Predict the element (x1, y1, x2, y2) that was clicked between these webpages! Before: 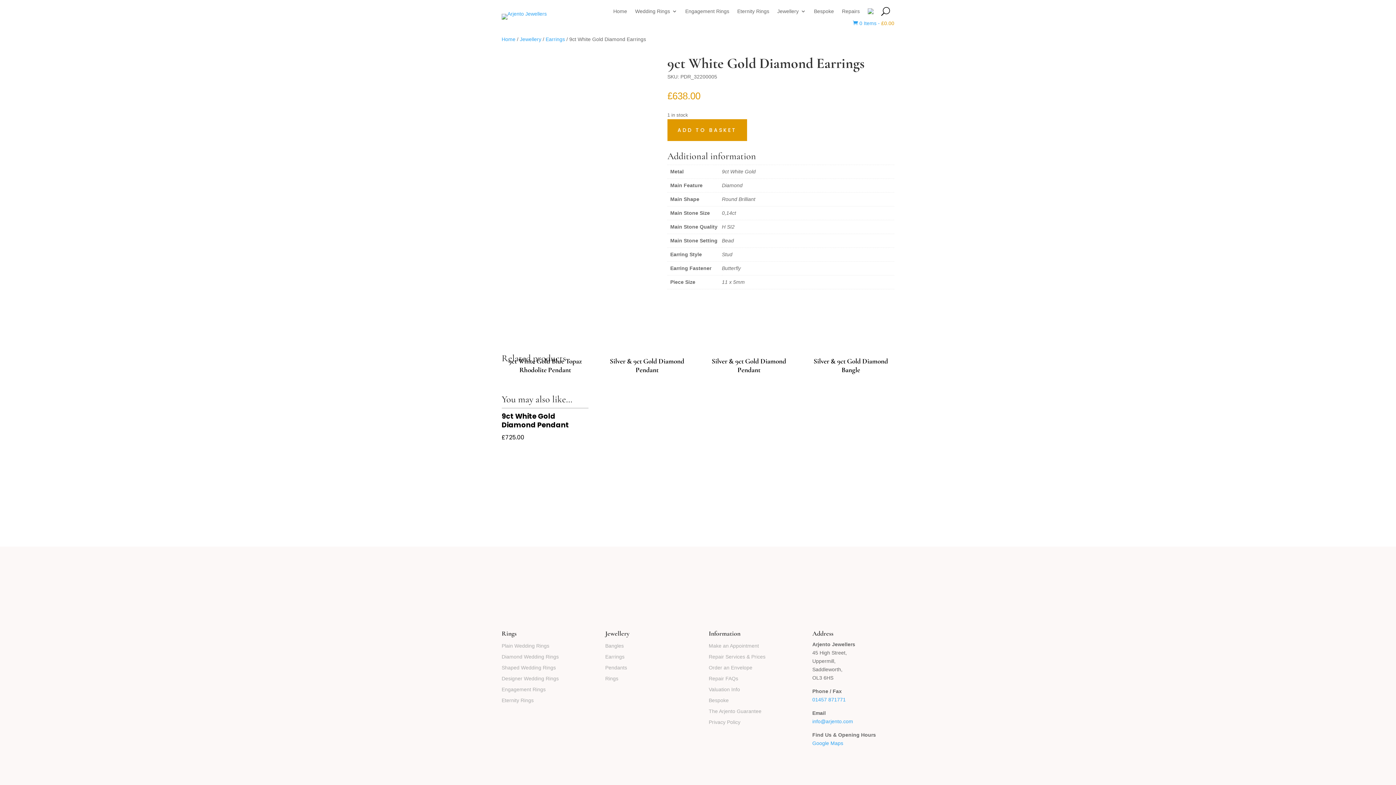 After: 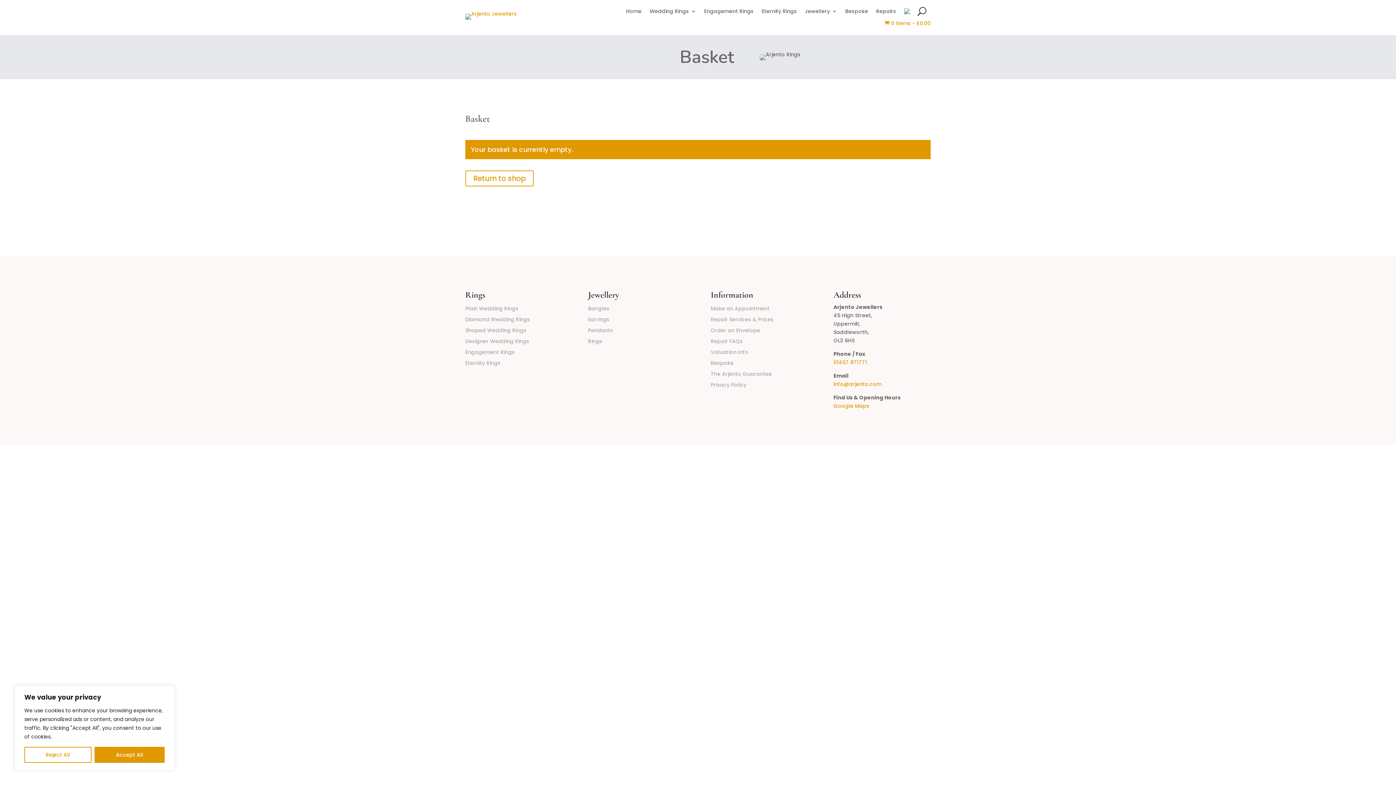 Action: bbox: (853, 20, 894, 26) label:  0 Items - £0.00